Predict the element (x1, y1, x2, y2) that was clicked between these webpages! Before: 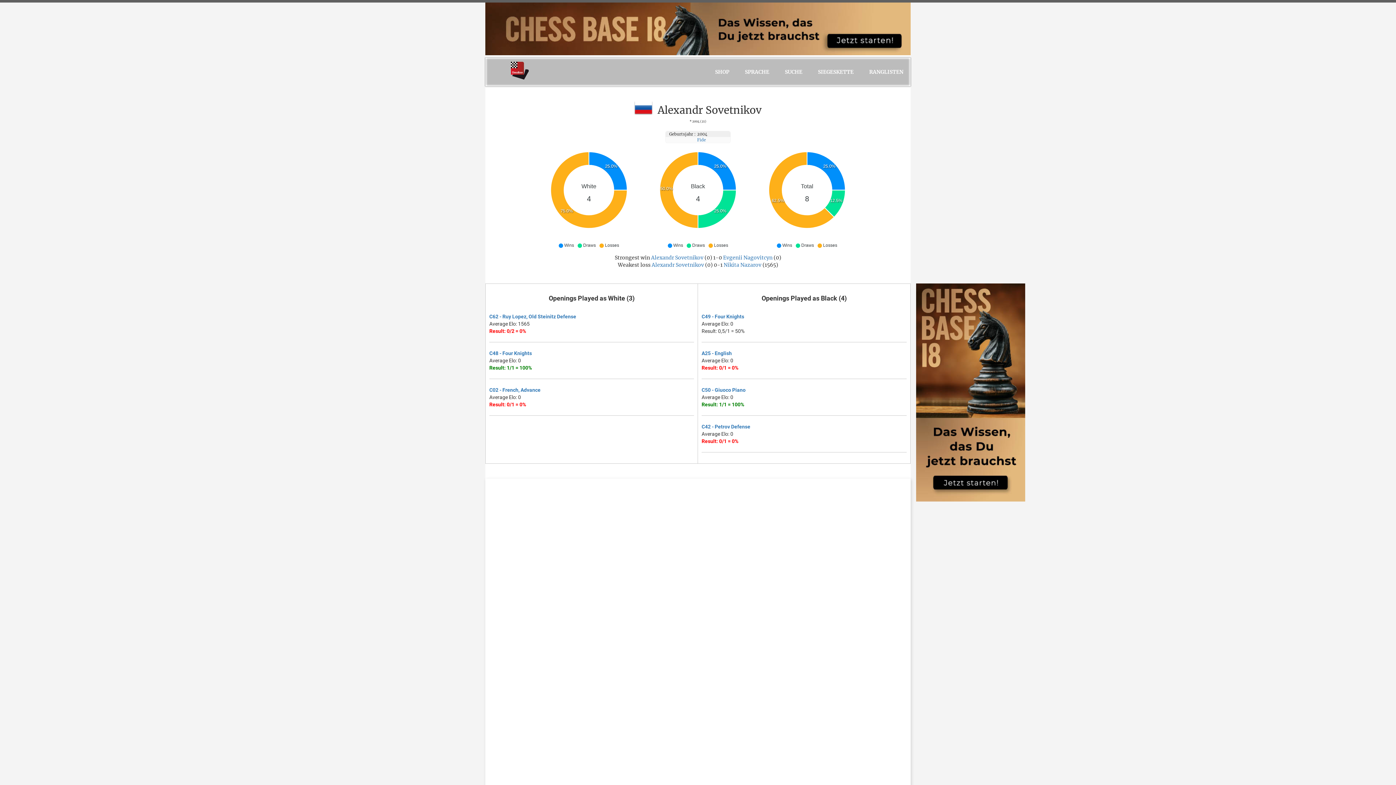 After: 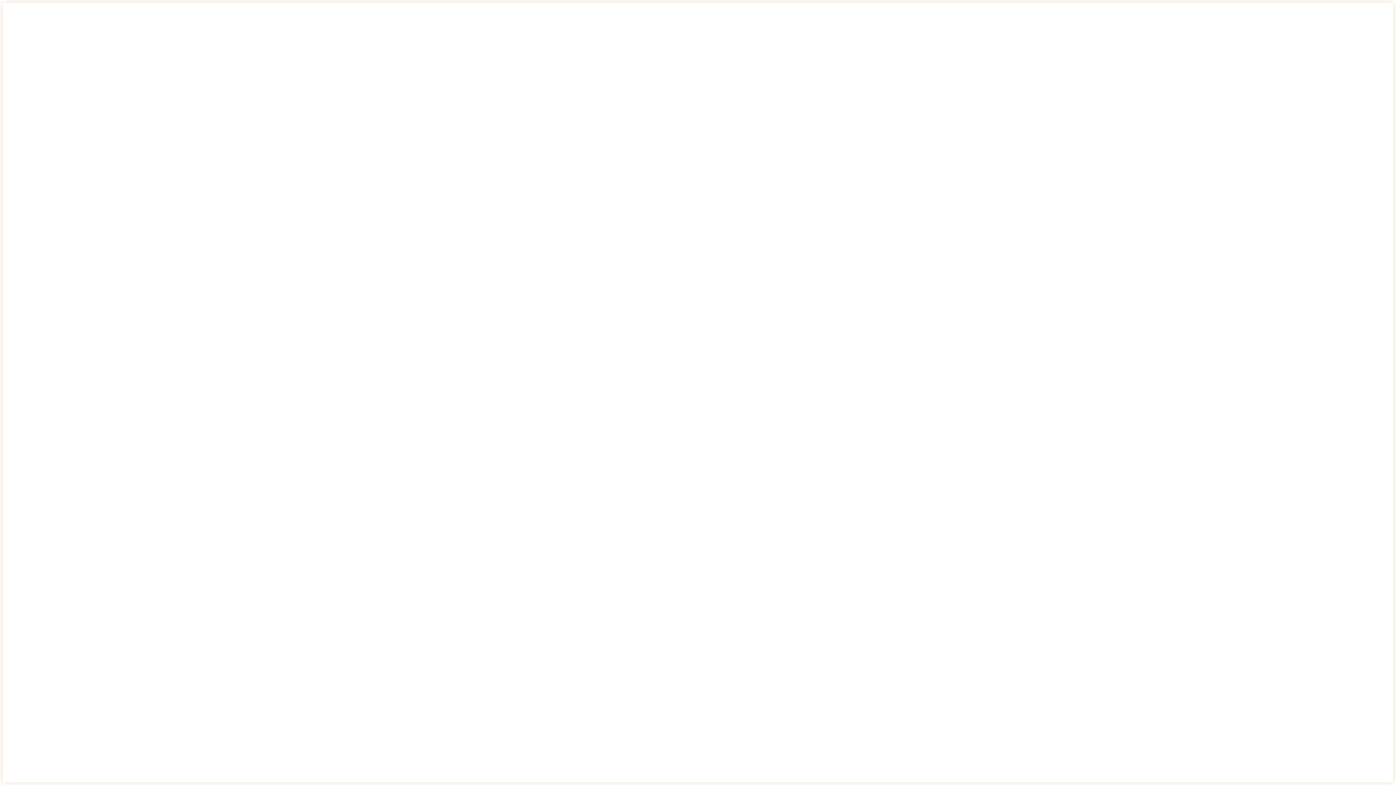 Action: bbox: (701, 423, 750, 429) label: C42 - Petrov Defense